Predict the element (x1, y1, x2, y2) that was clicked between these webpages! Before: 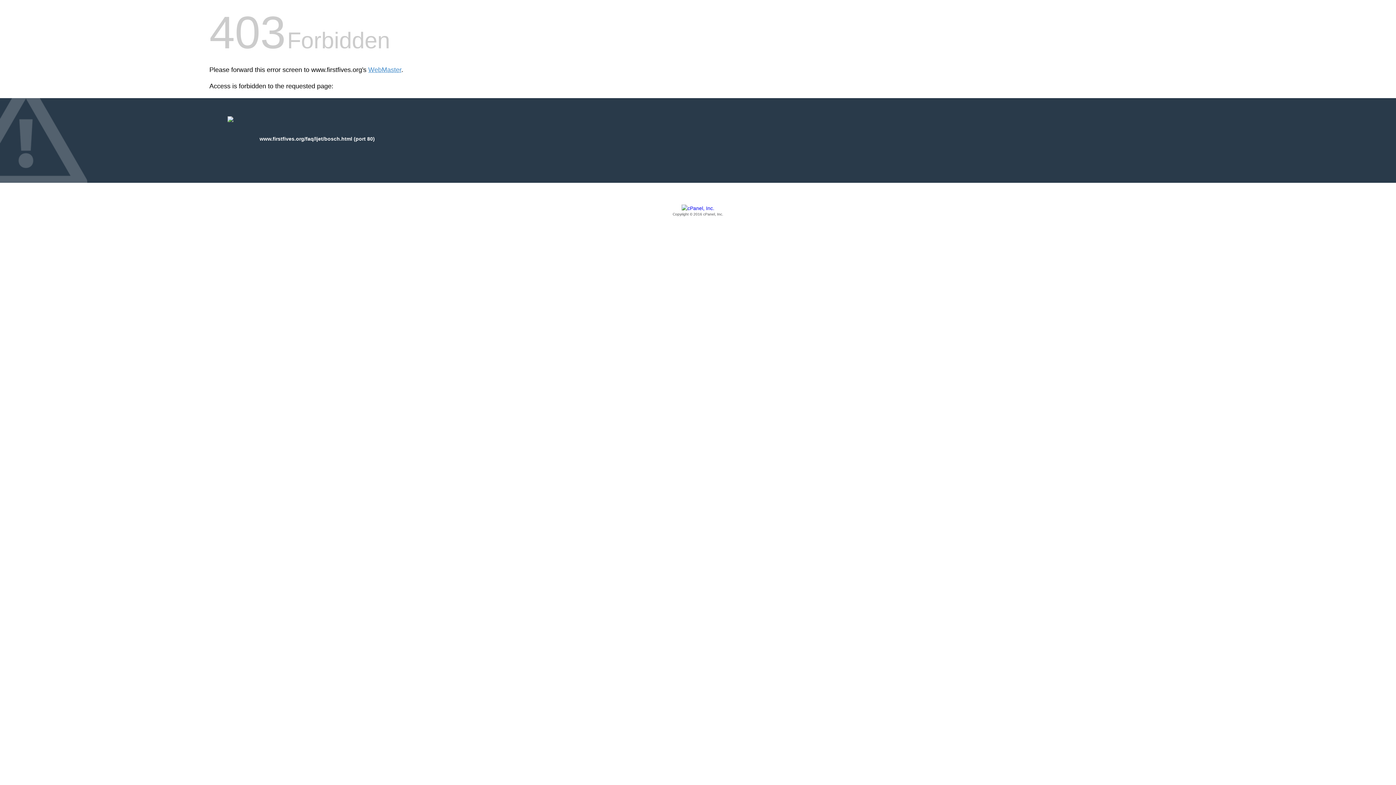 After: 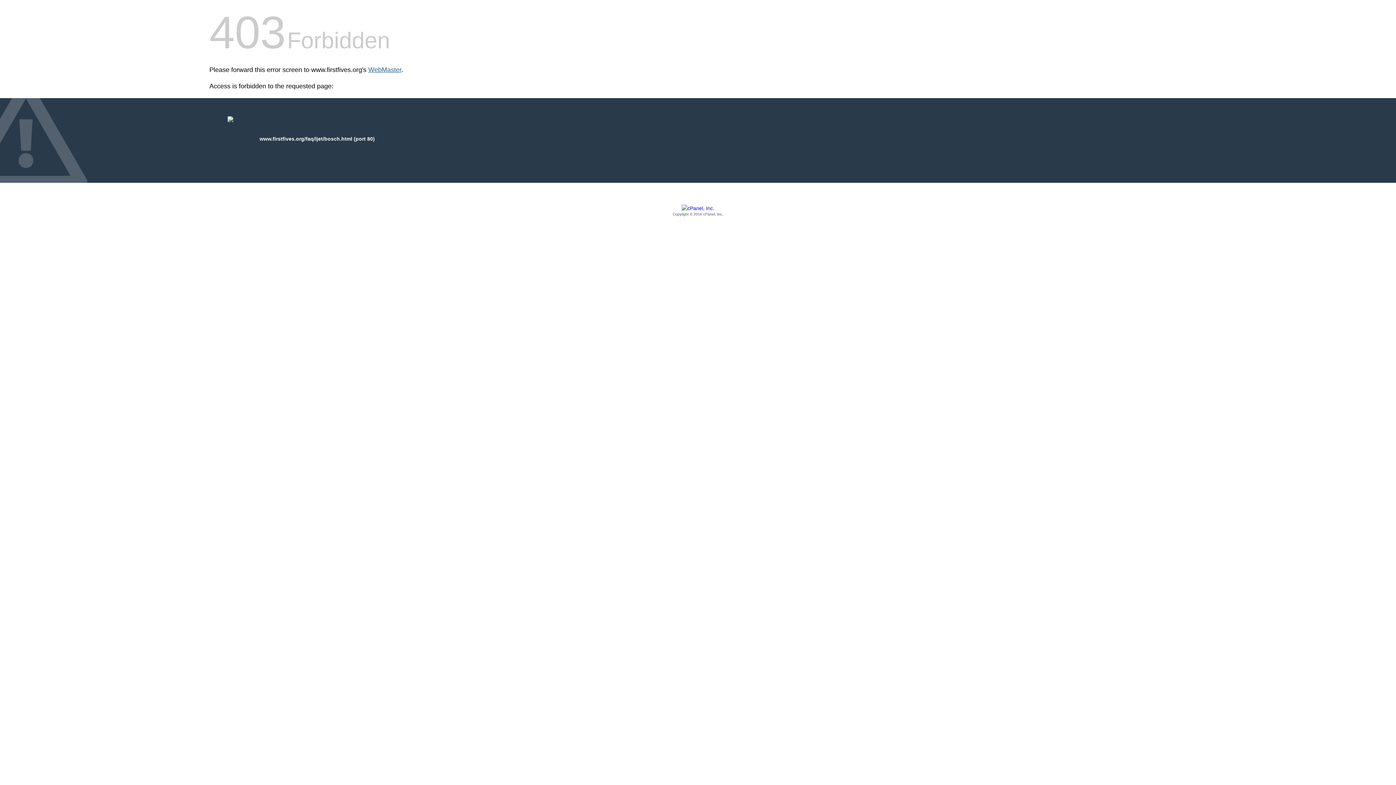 Action: bbox: (368, 66, 401, 73) label: WebMaster